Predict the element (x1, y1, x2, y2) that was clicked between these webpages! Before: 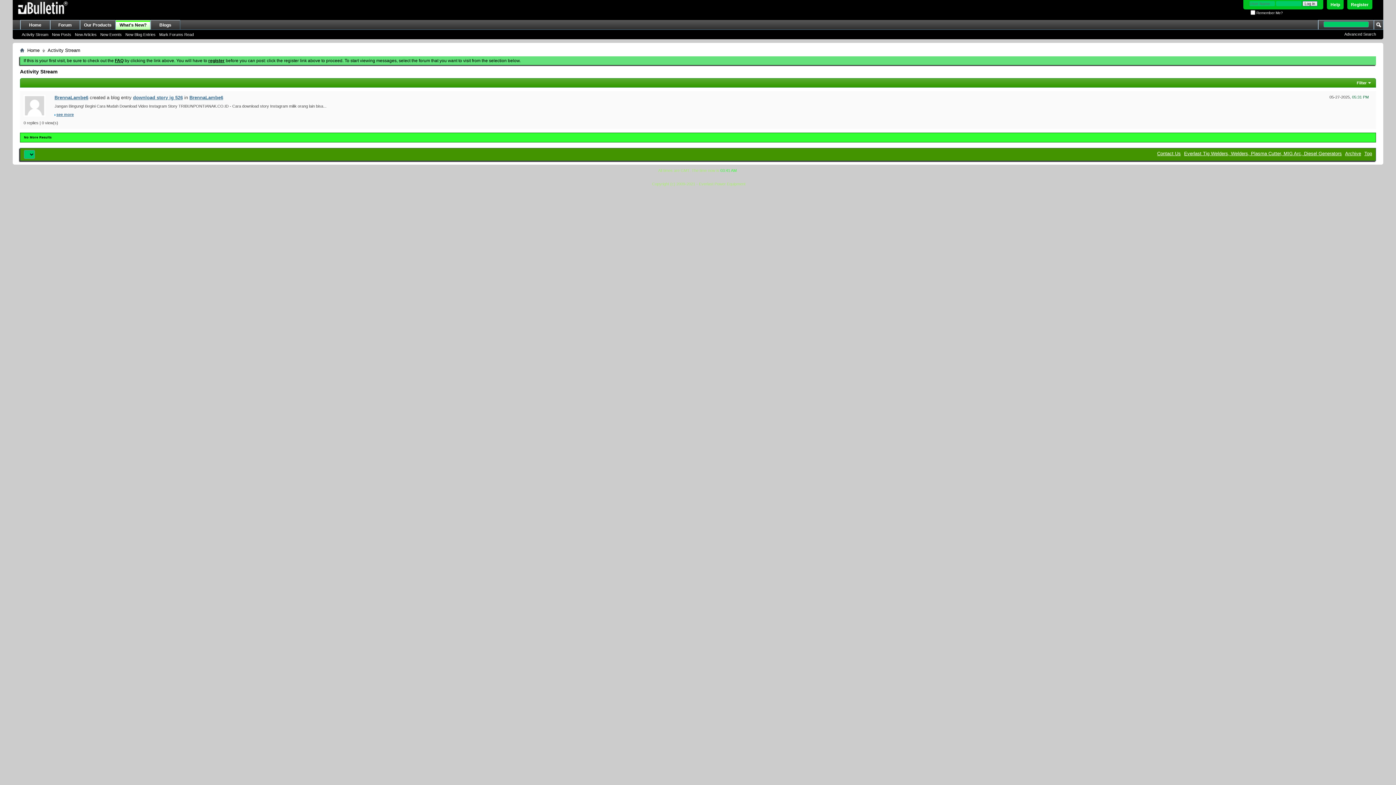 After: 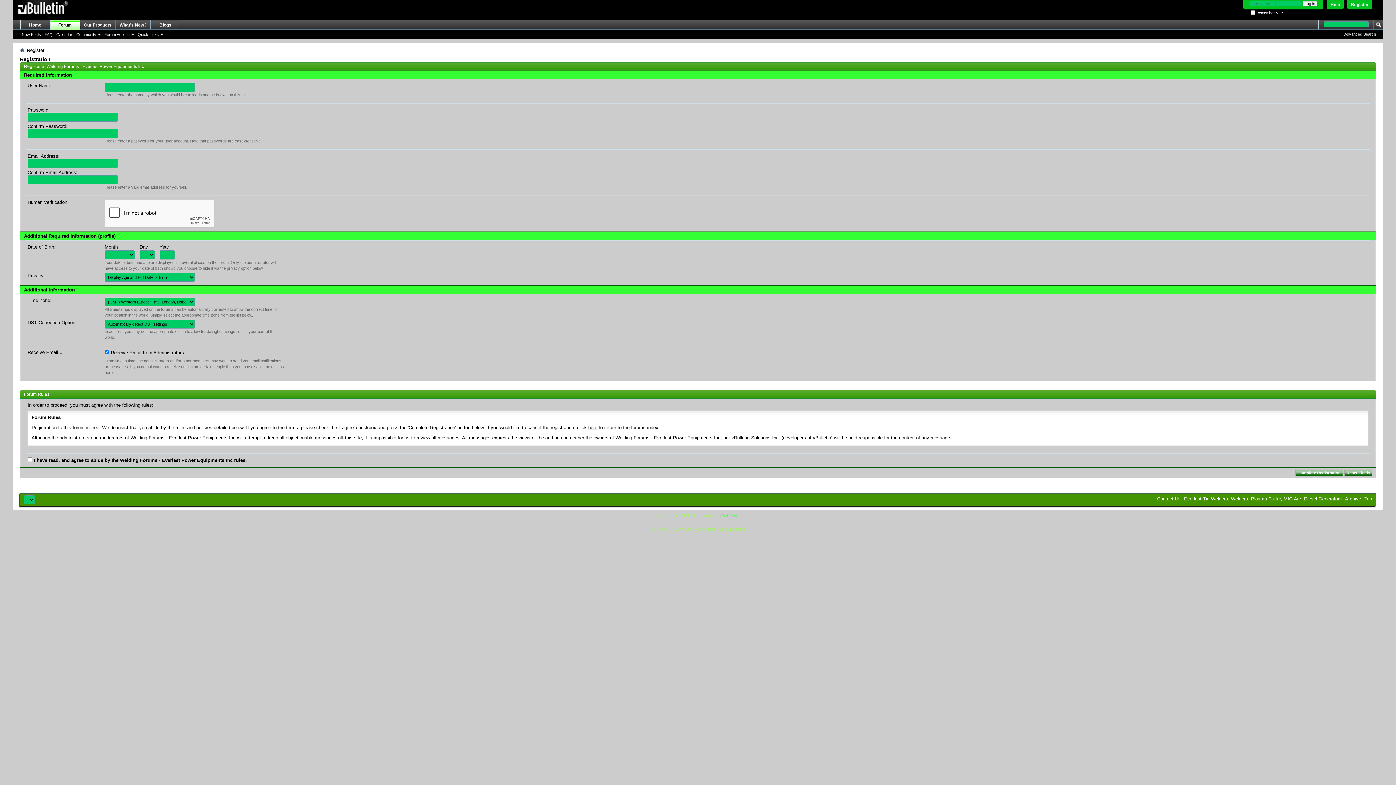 Action: label: Register bbox: (1347, 0, 1372, 9)